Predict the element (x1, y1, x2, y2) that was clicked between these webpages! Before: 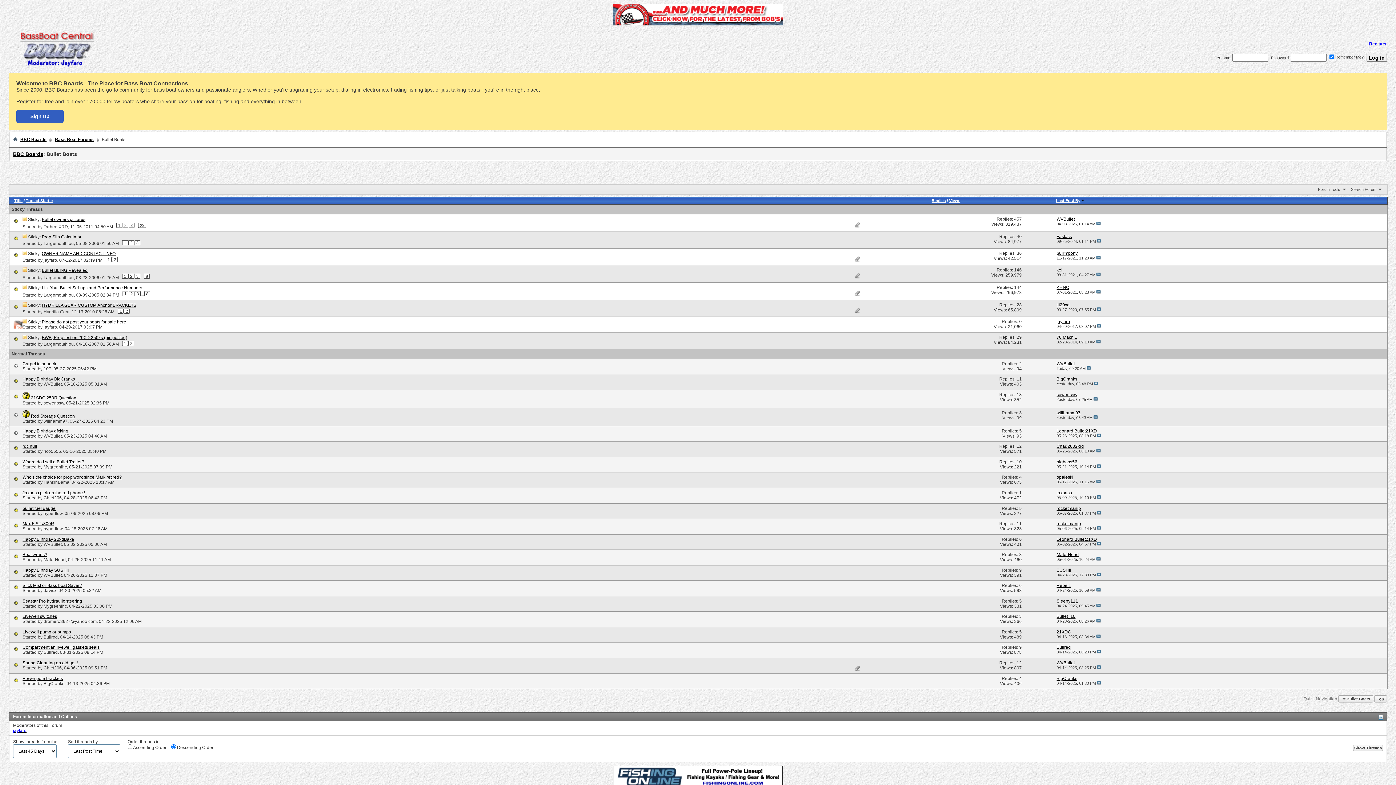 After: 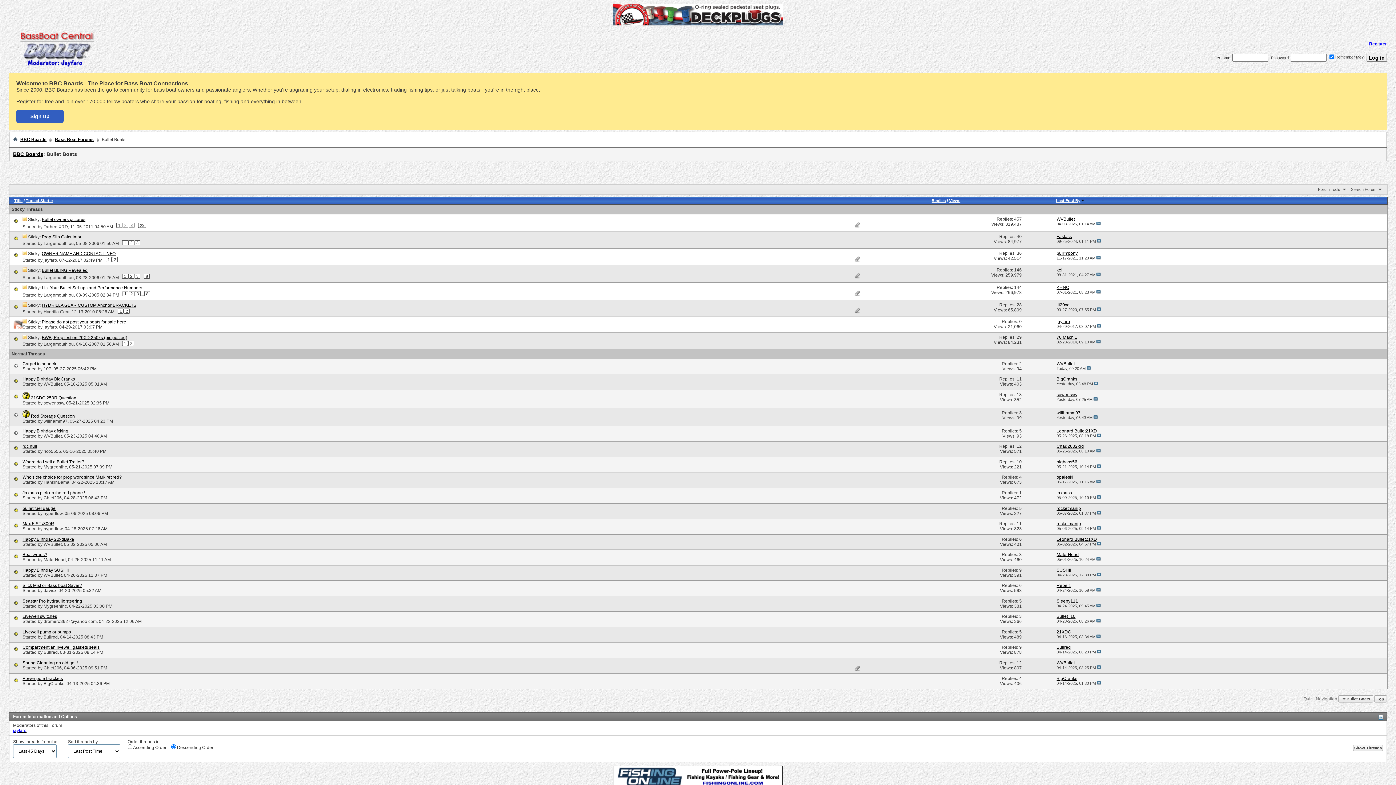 Action: label: 2 bbox: (1019, 361, 1022, 366)